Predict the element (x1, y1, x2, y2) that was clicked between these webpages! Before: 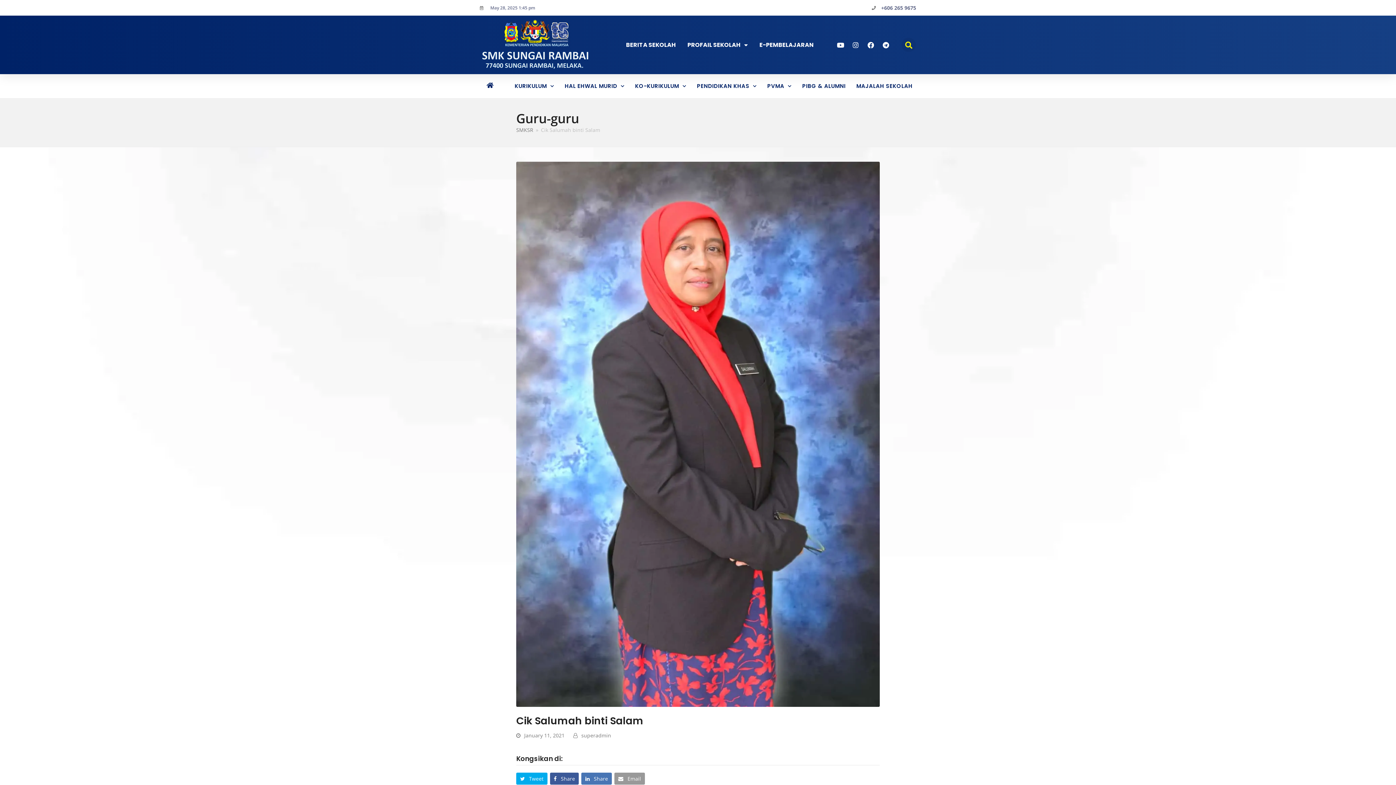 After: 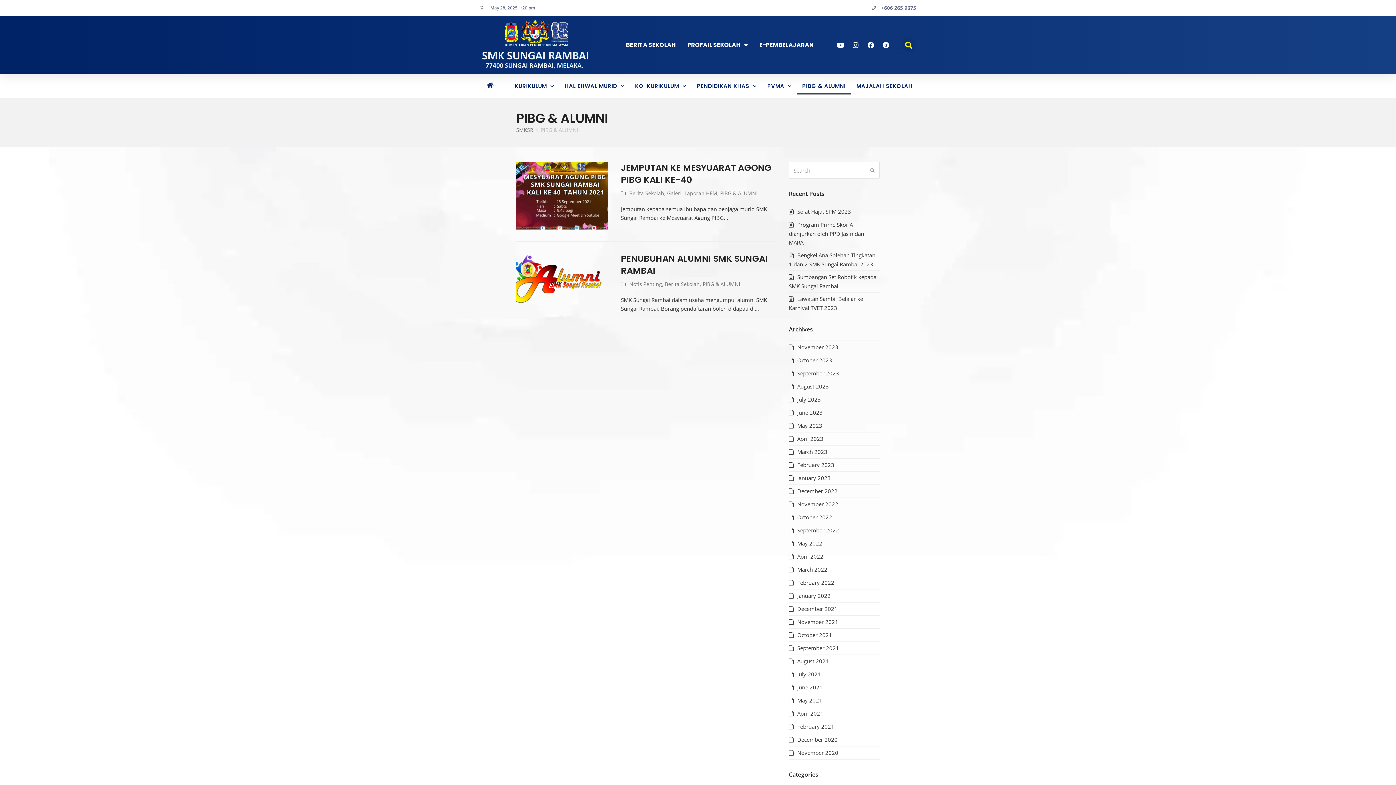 Action: label: PIBG & ALUMNI bbox: (797, 77, 851, 94)